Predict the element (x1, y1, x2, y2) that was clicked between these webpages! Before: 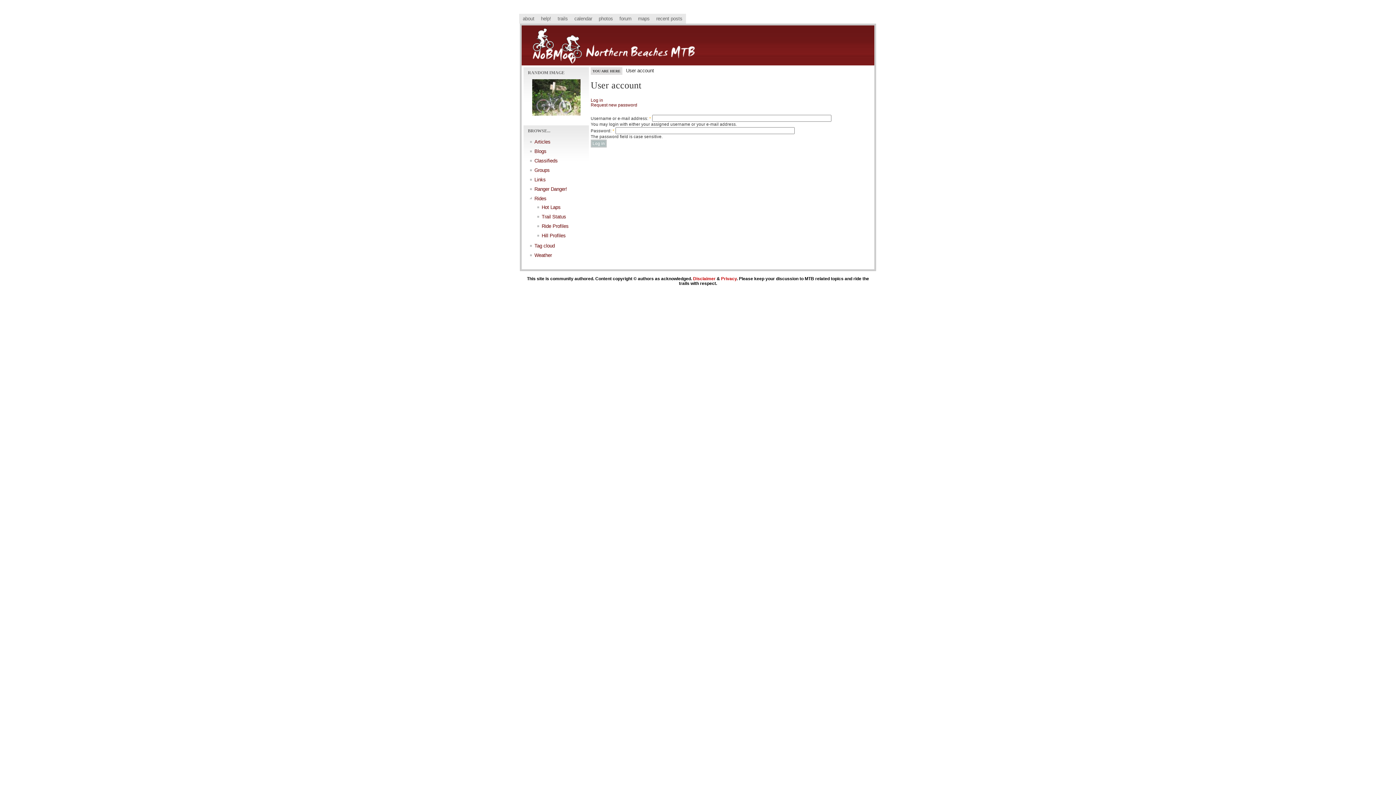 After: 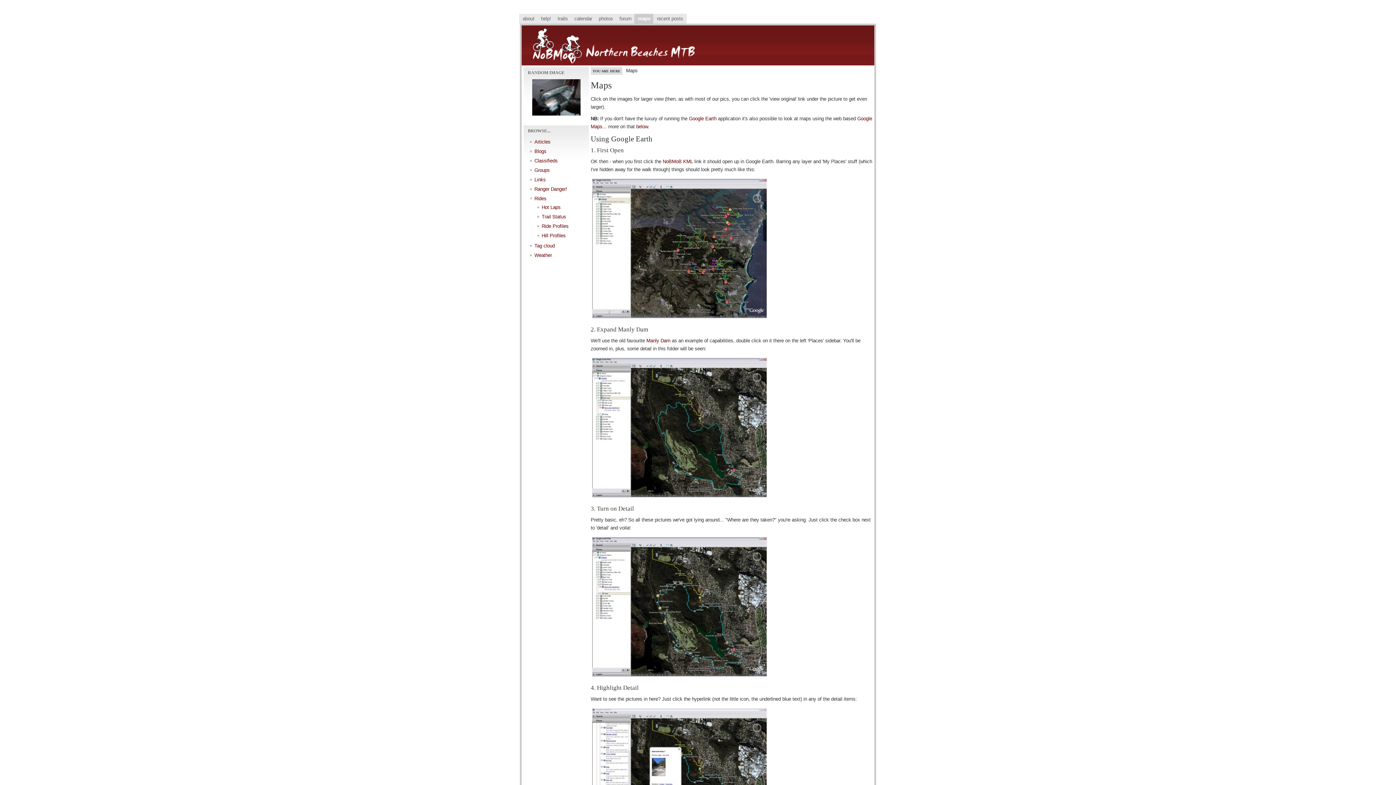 Action: bbox: (634, 13, 653, 23) label: maps